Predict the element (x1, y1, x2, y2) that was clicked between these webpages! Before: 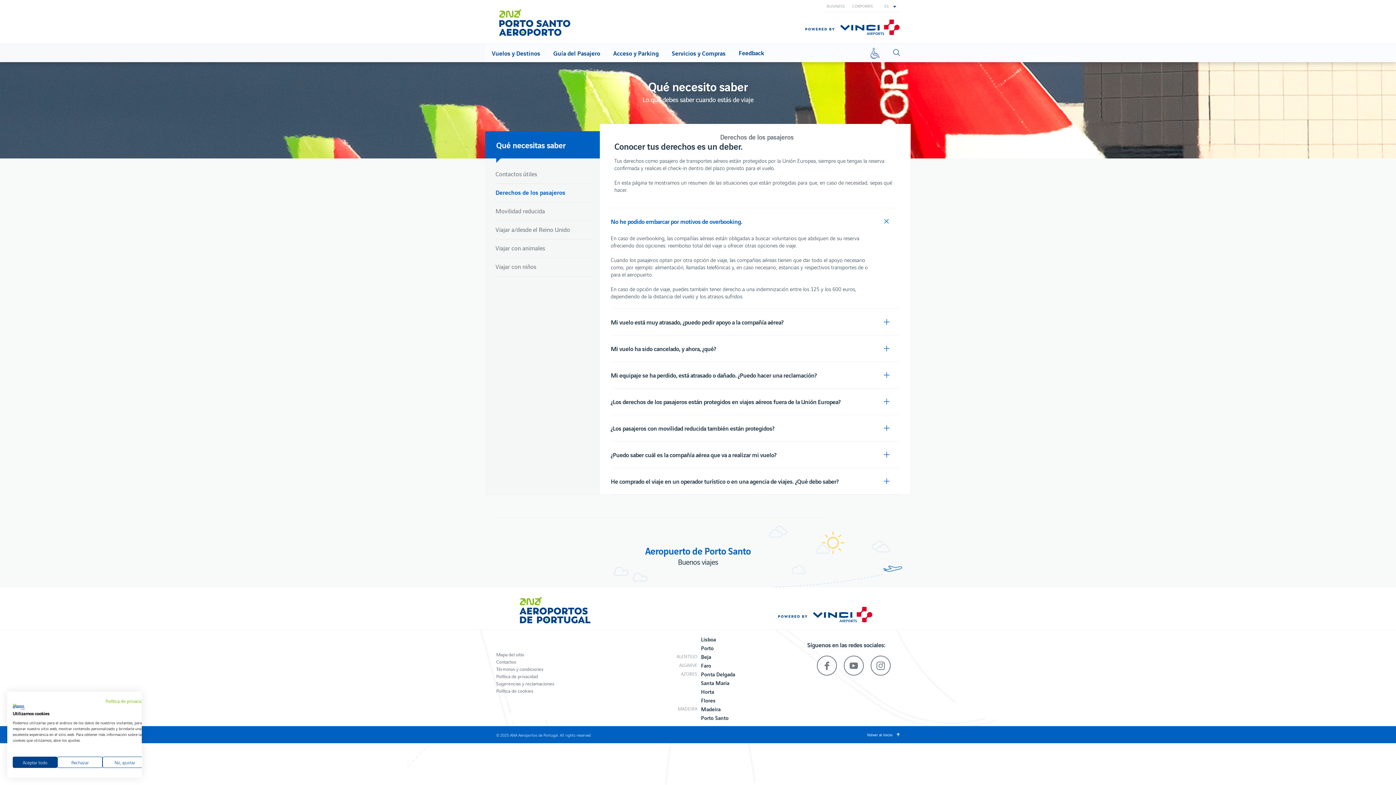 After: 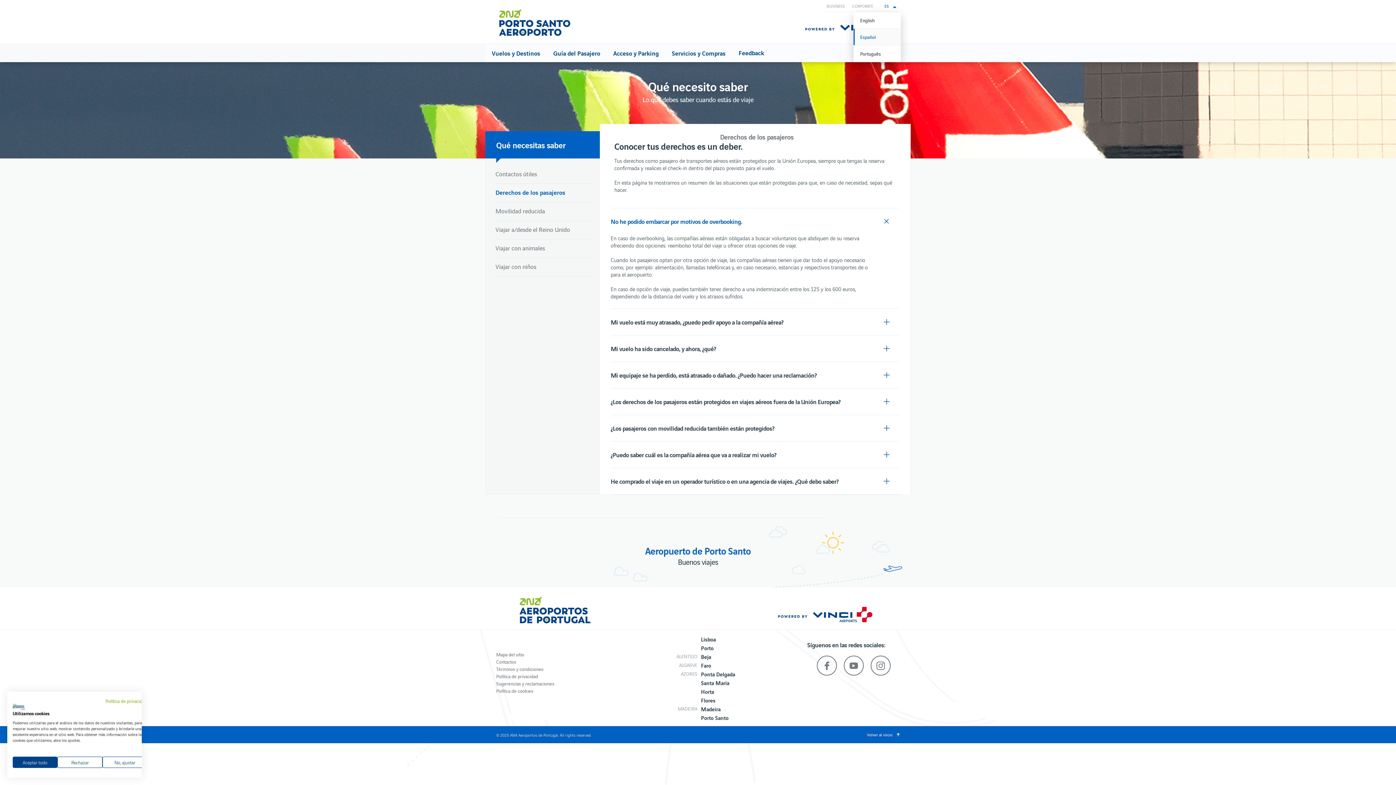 Action: label: ES bbox: (884, 2, 896, 8)